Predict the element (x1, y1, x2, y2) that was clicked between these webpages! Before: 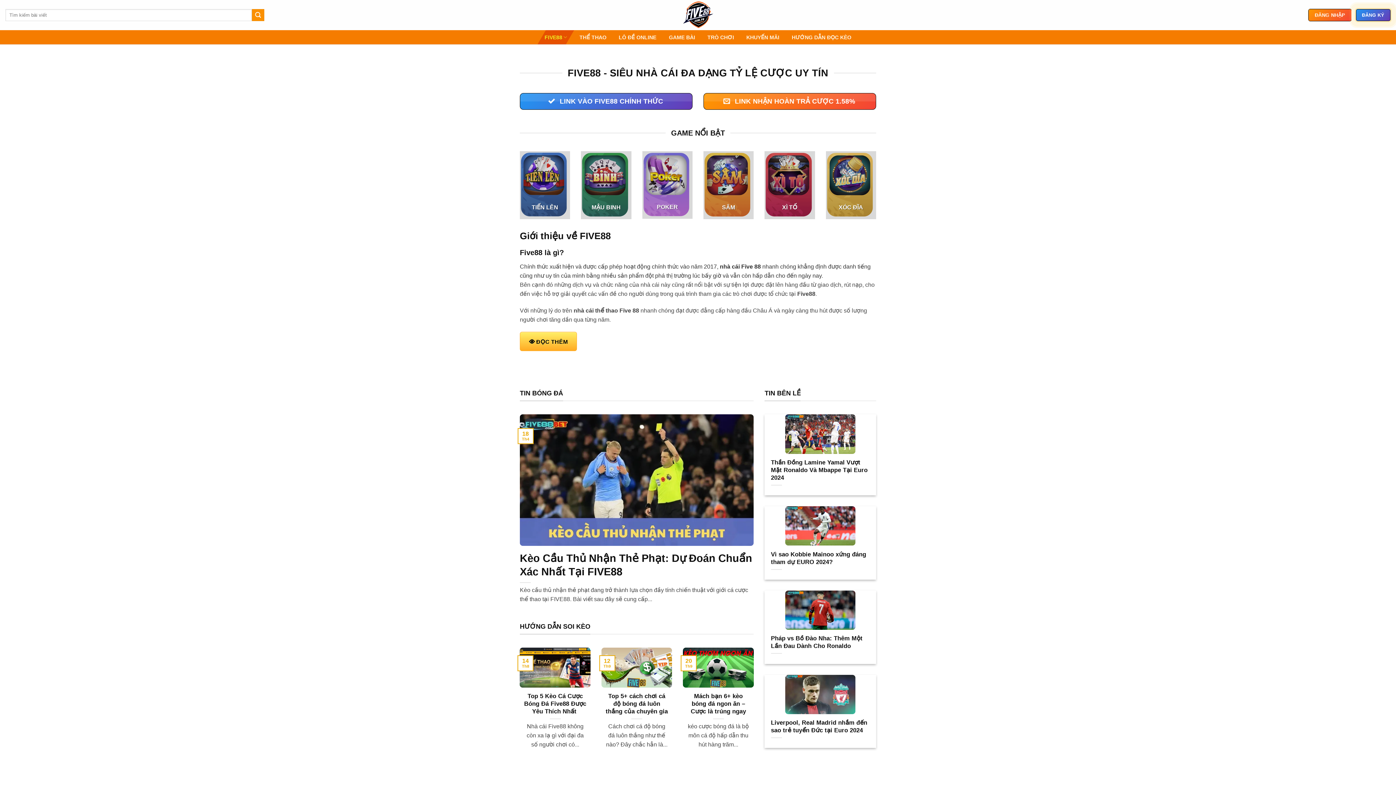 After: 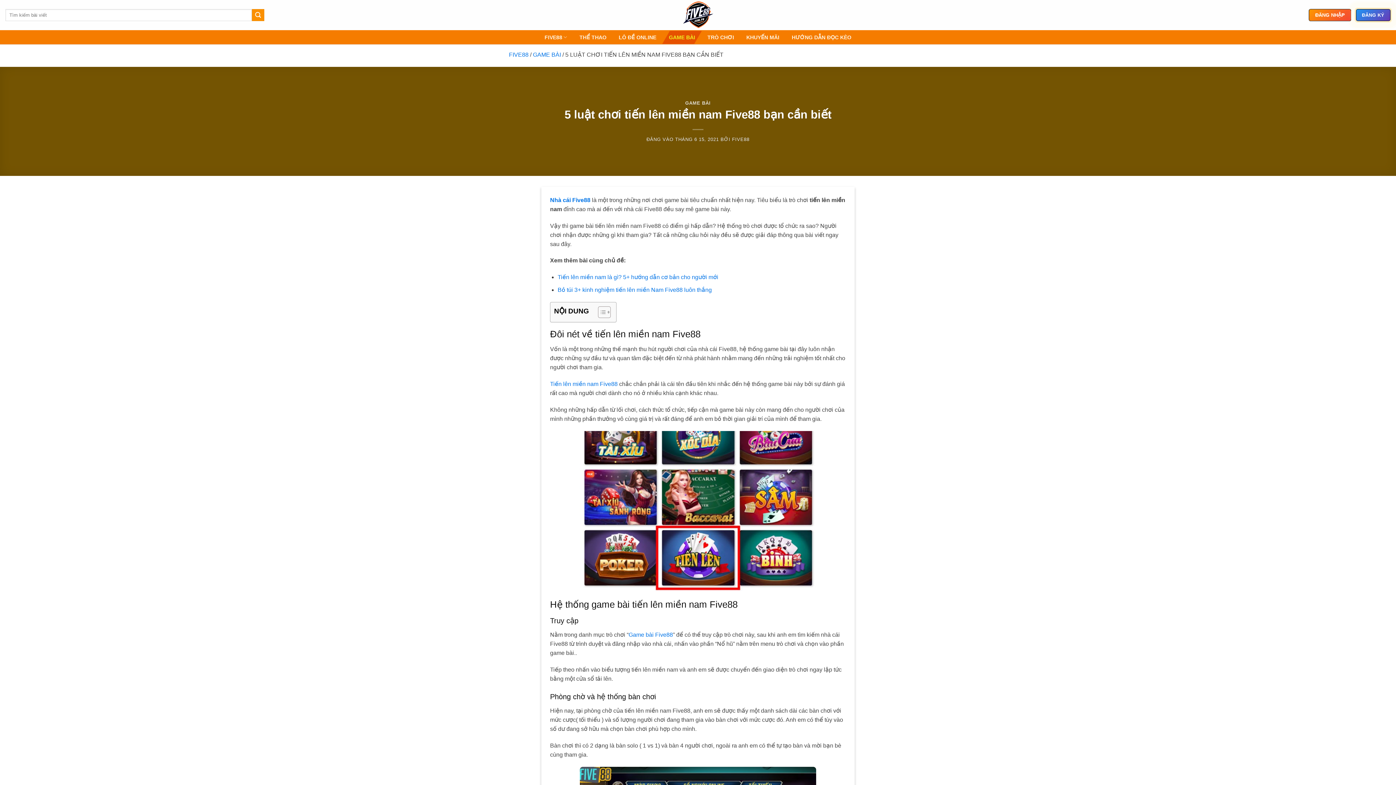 Action: bbox: (520, 151, 570, 219)